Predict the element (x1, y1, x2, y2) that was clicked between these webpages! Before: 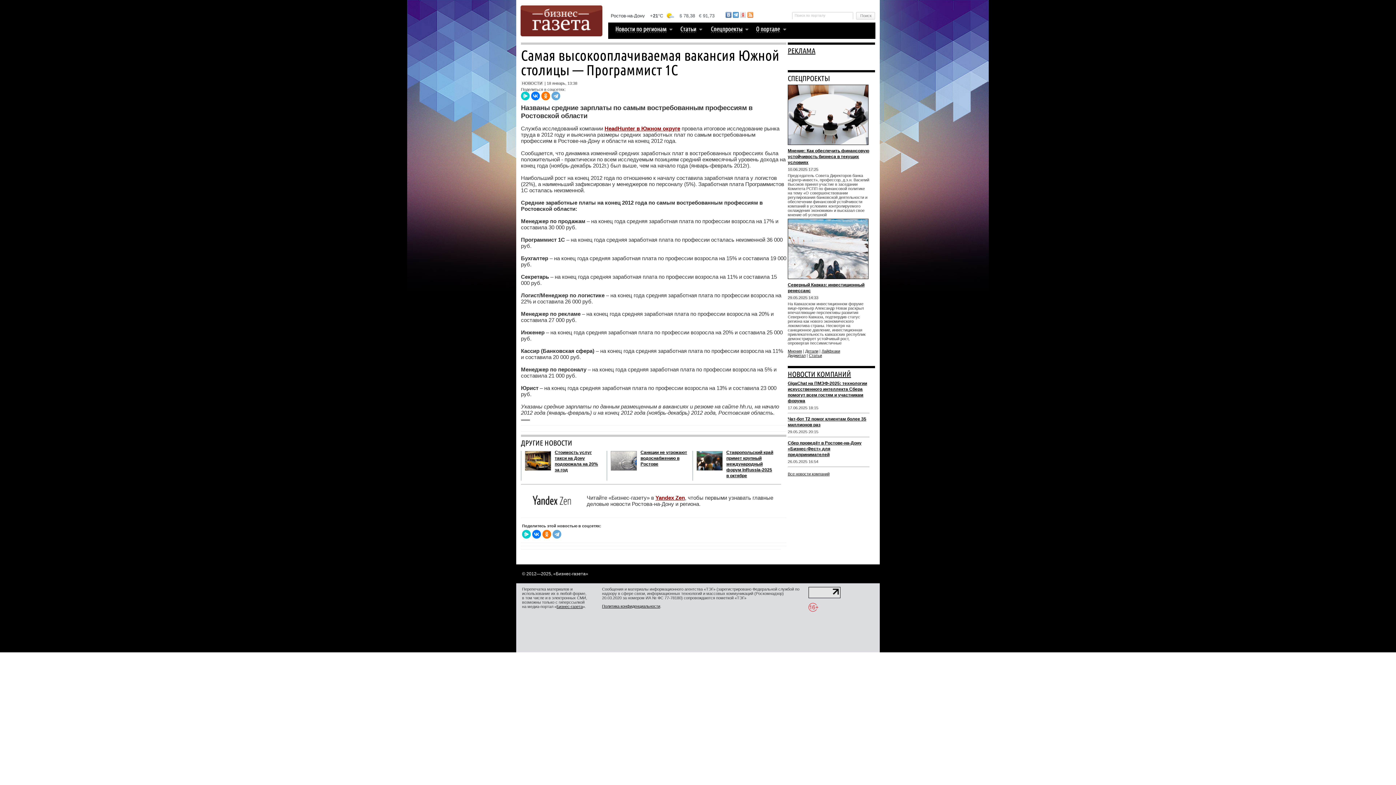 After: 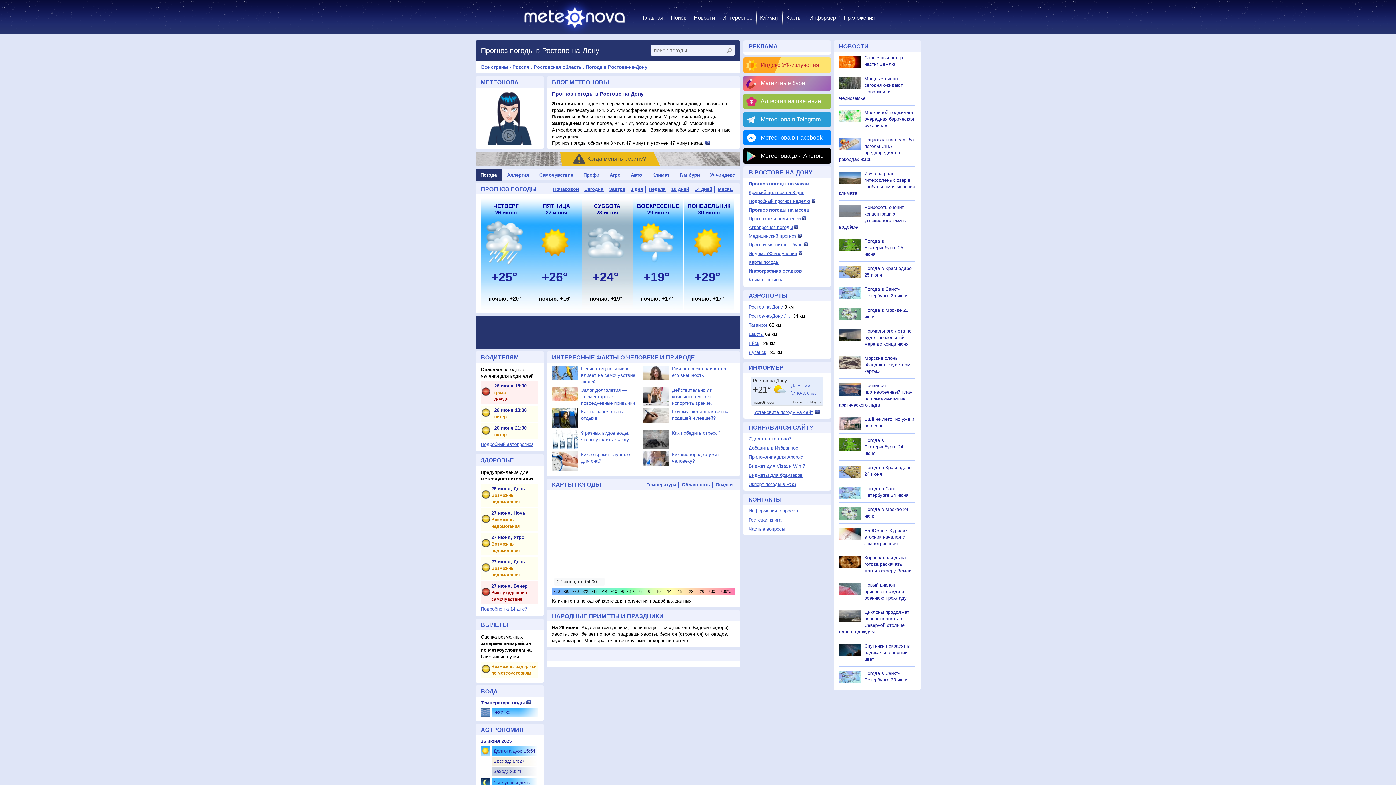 Action: bbox: (608, 10, 717, 21)